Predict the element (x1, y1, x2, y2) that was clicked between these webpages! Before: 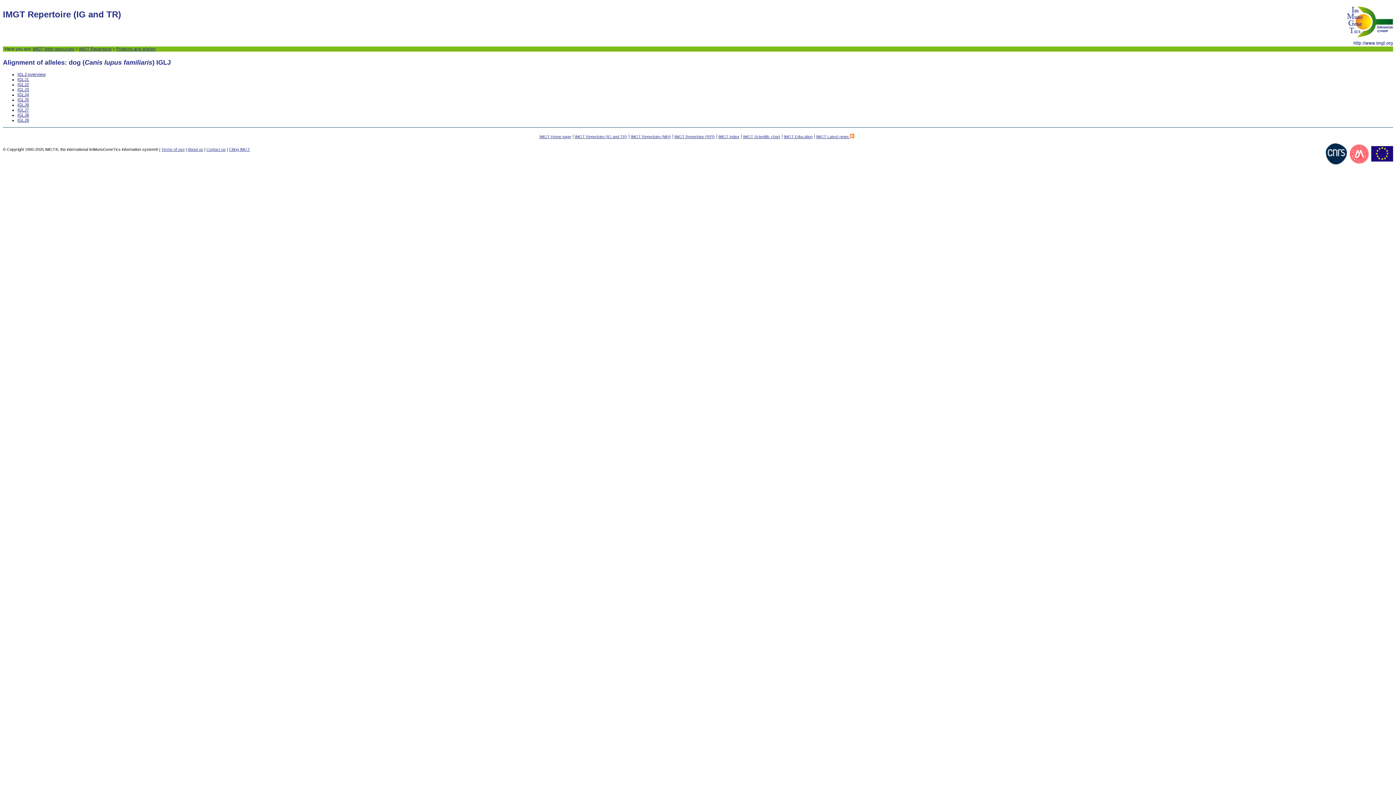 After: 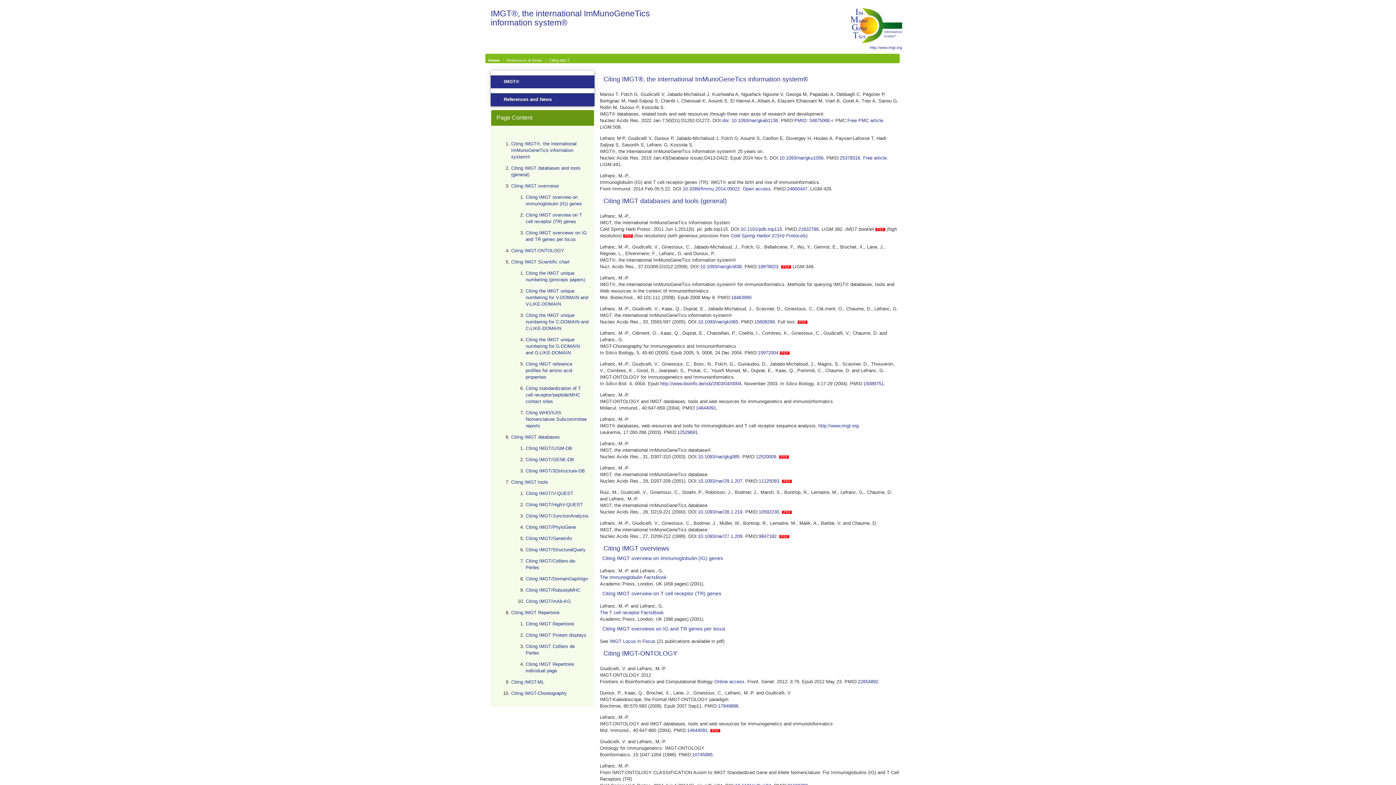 Action: label: Citing IMGT bbox: (229, 147, 250, 151)